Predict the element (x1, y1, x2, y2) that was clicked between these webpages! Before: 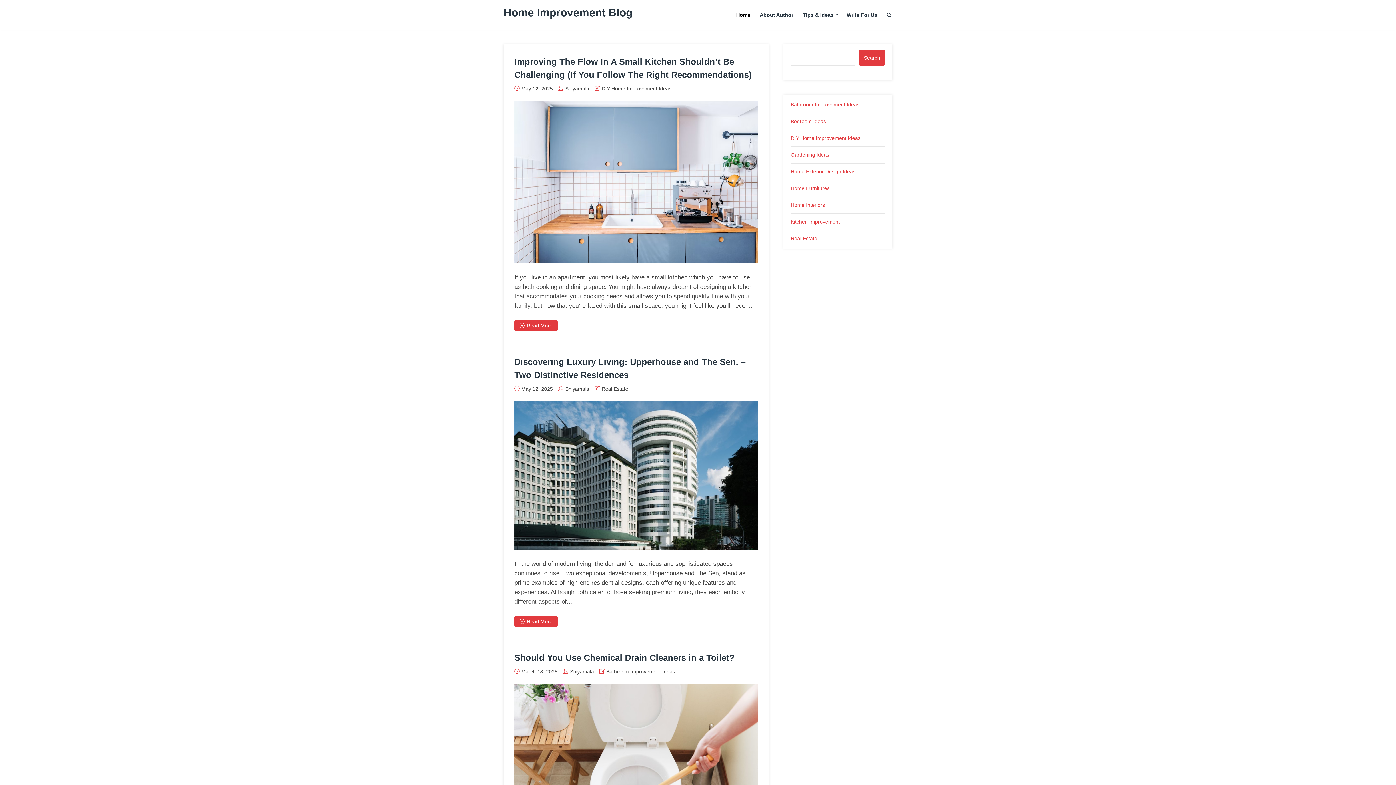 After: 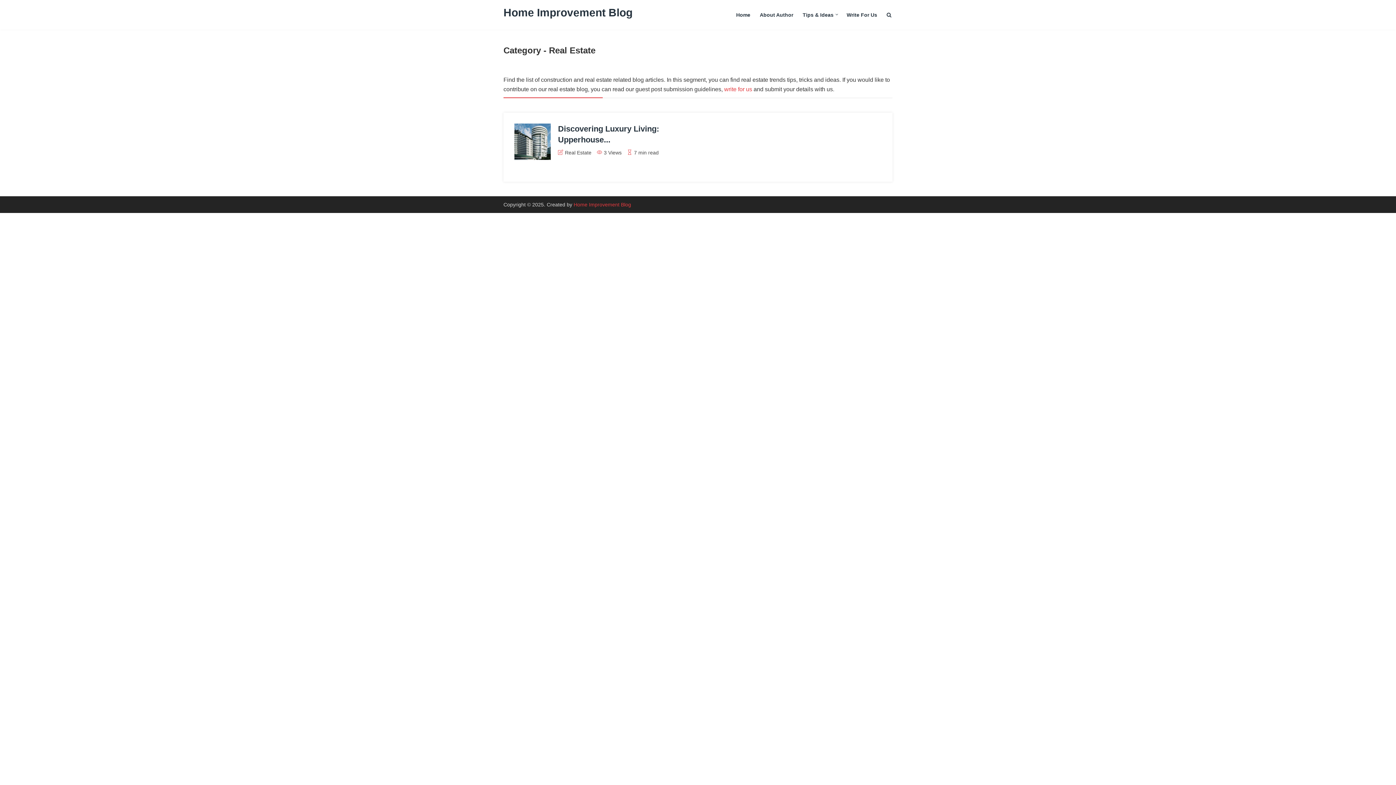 Action: label: Real Estate bbox: (790, 234, 885, 243)